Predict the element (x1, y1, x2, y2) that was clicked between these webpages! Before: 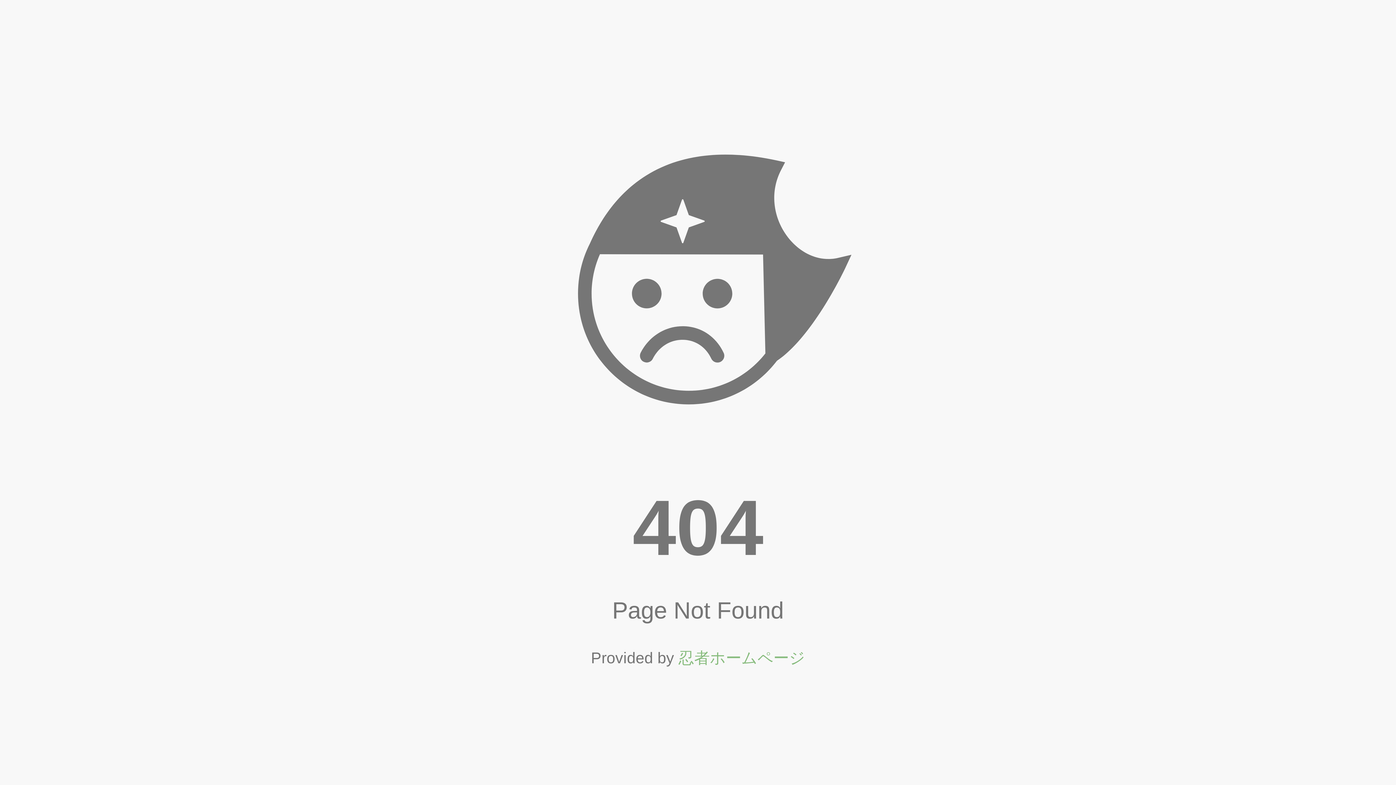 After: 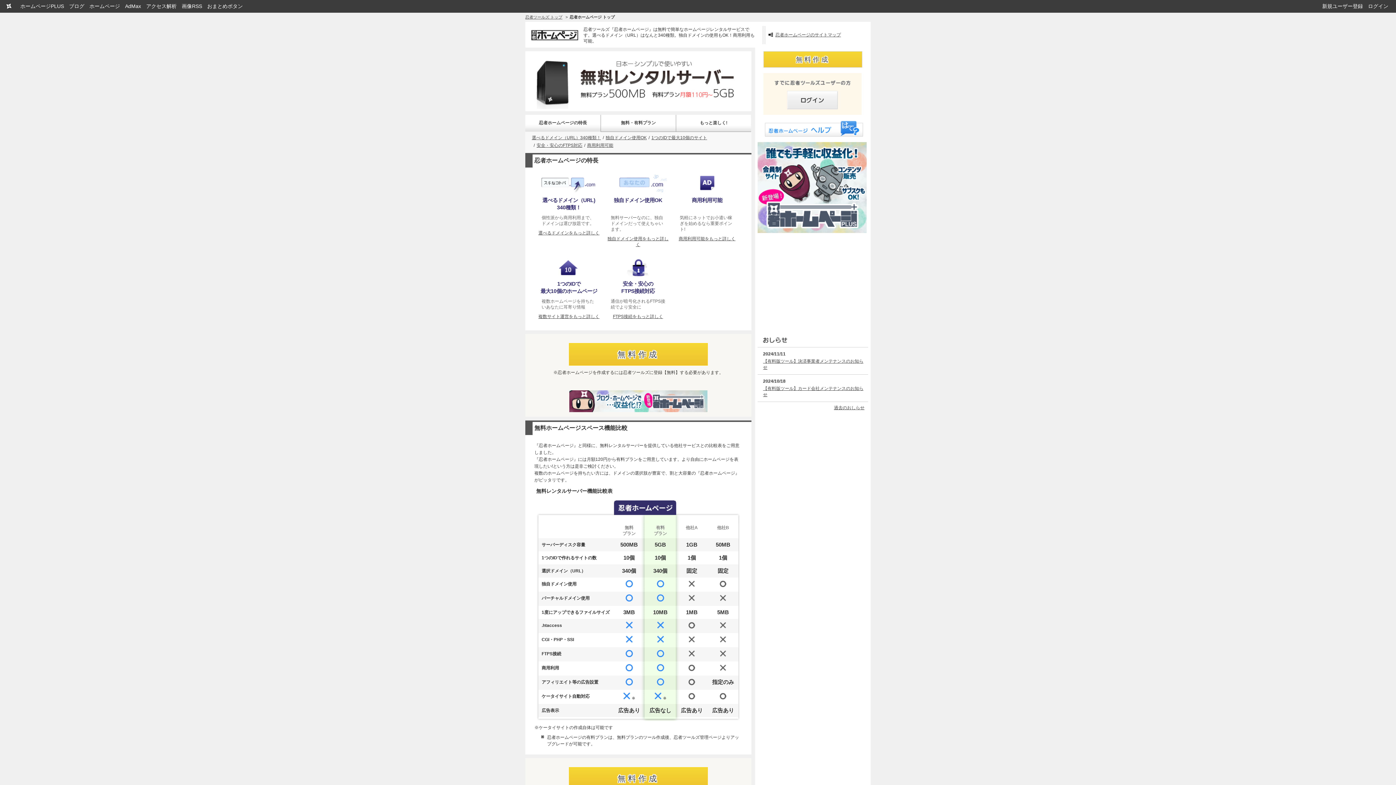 Action: bbox: (678, 649, 805, 667) label: 忍者ホームページ